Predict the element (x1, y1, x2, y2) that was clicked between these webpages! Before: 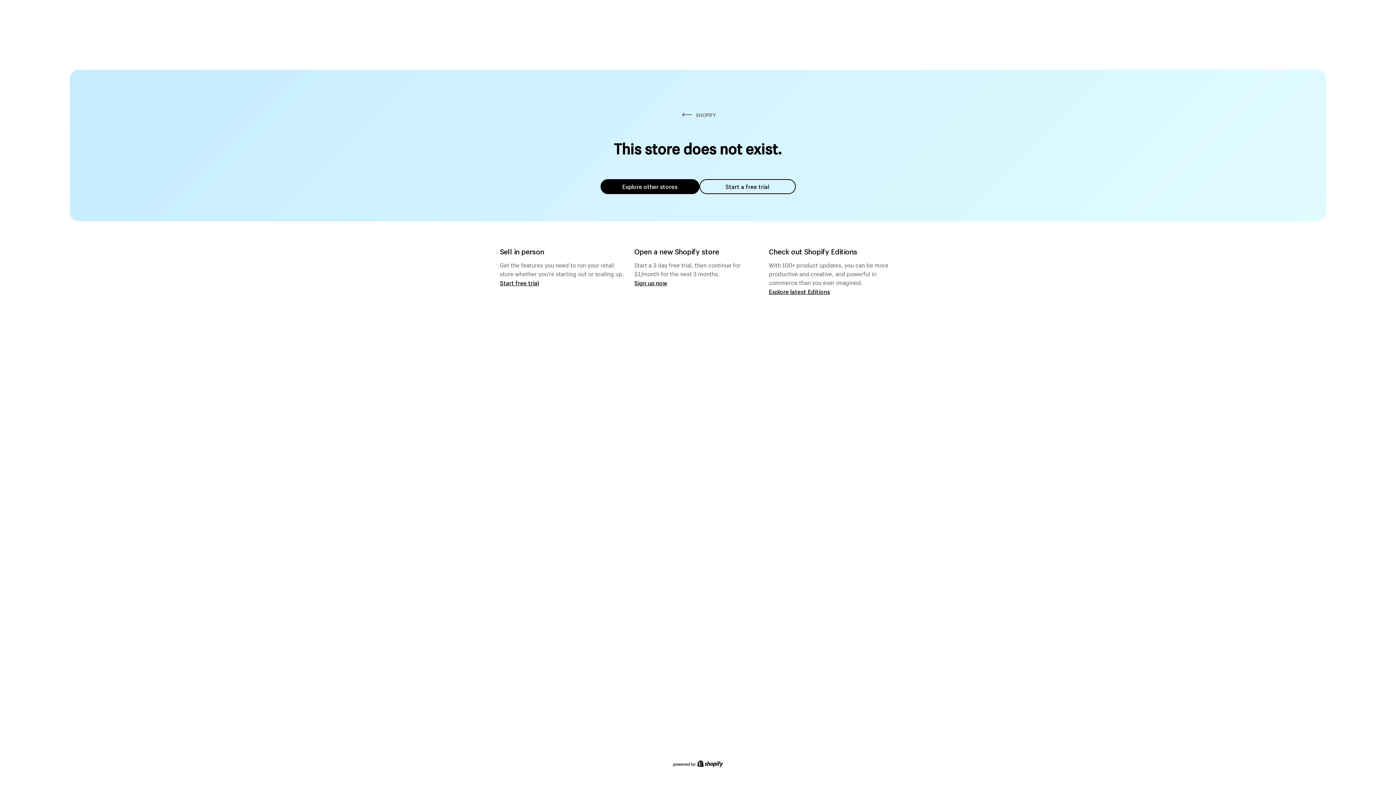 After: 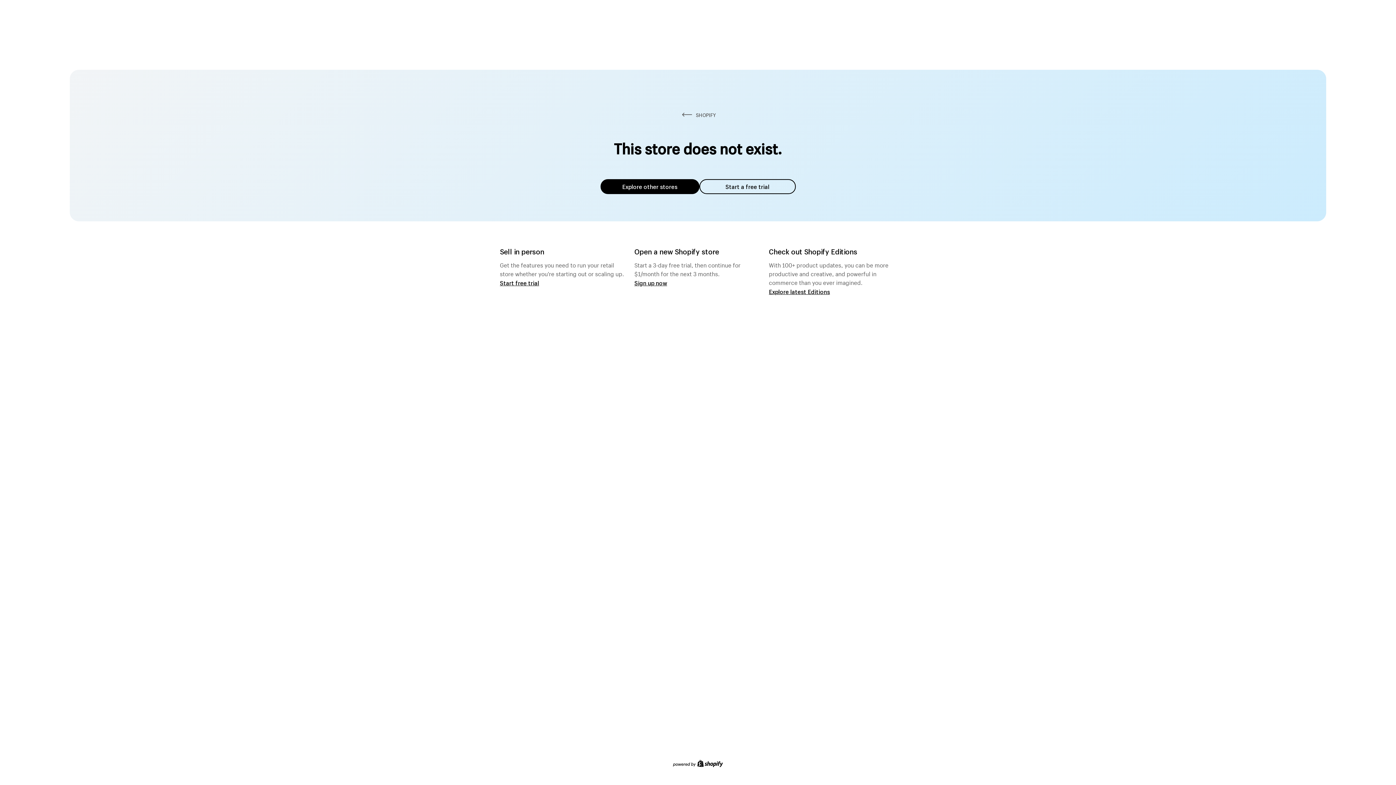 Action: bbox: (600, 179, 699, 194) label: Explore other stores